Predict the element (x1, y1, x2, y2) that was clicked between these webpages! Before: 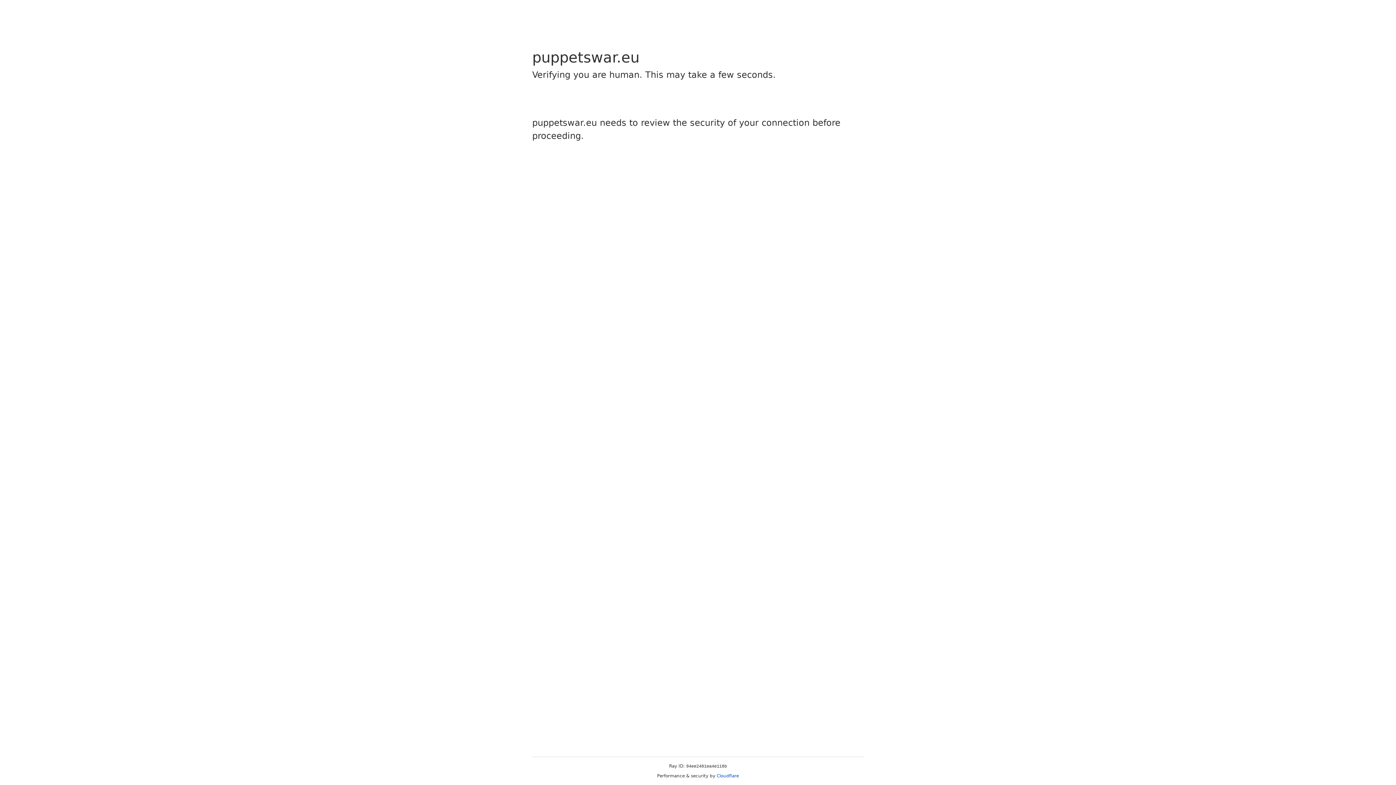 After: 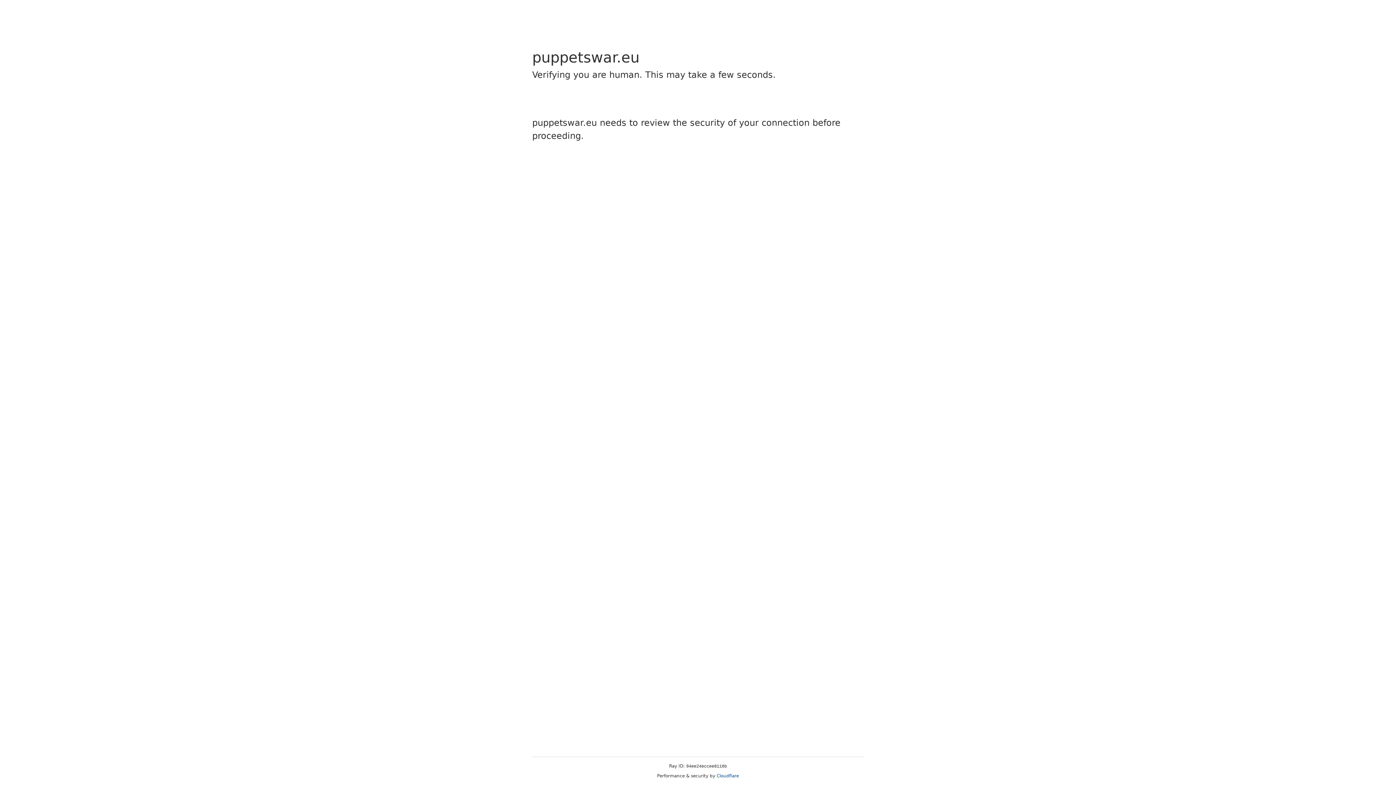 Action: label: Cloudflare bbox: (716, 773, 739, 778)